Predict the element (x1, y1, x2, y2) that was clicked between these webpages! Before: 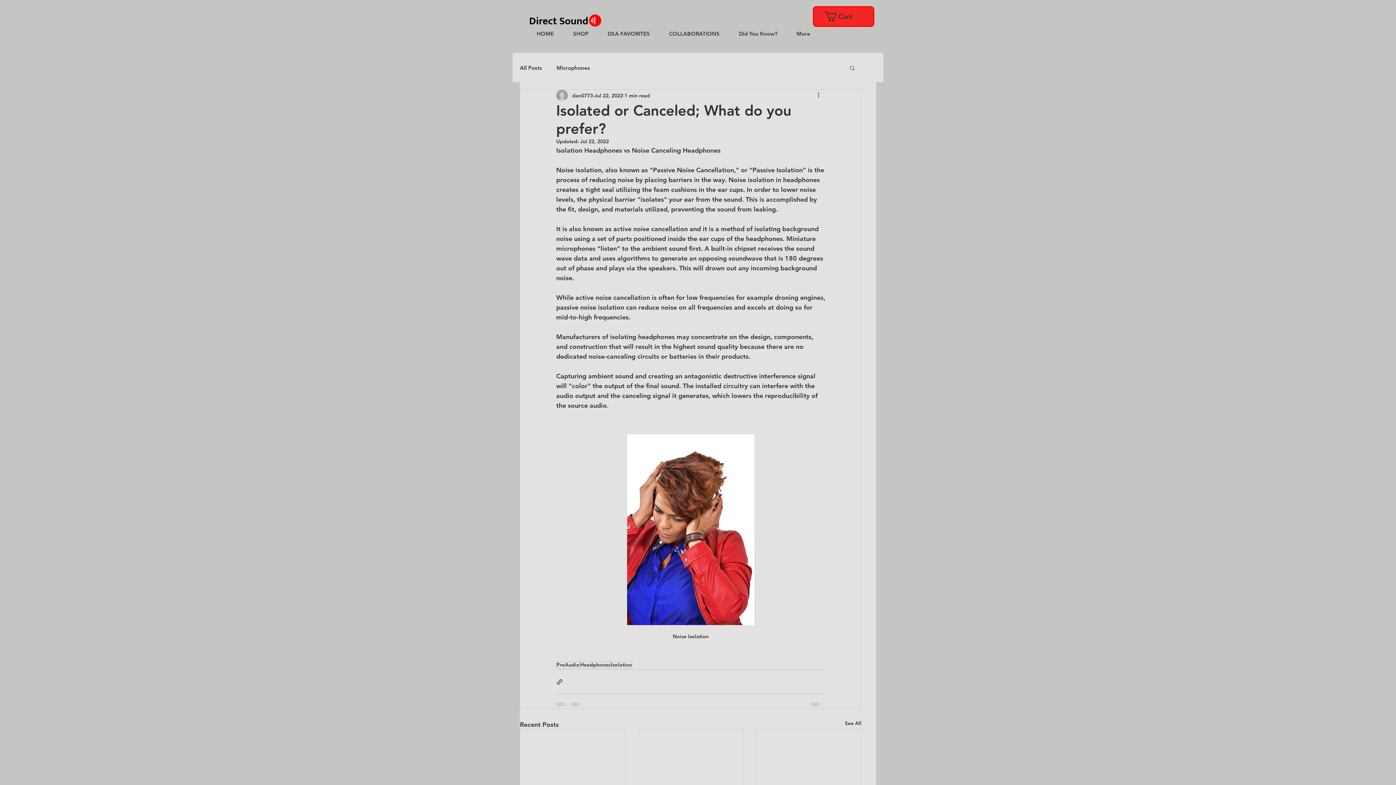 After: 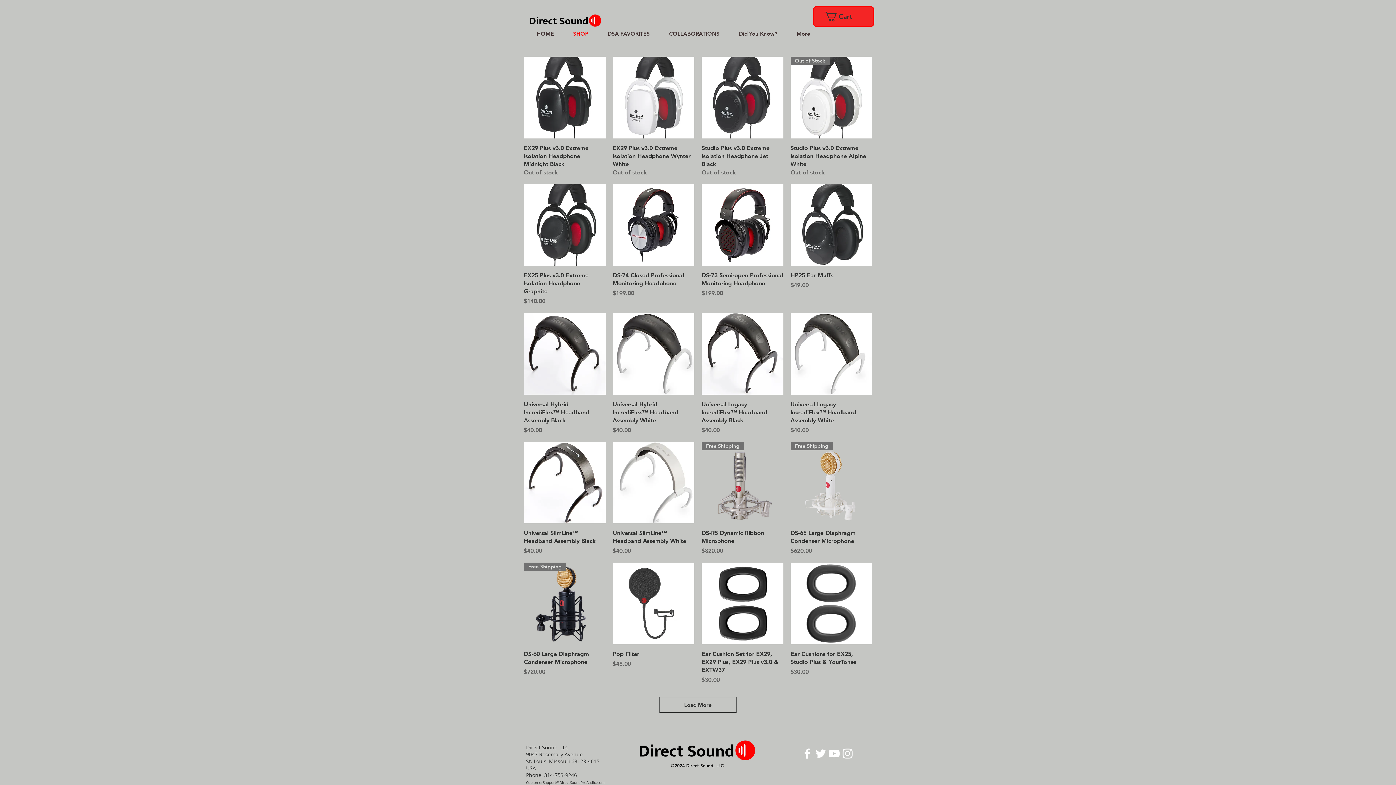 Action: bbox: (563, 23, 598, 44) label: SHOP